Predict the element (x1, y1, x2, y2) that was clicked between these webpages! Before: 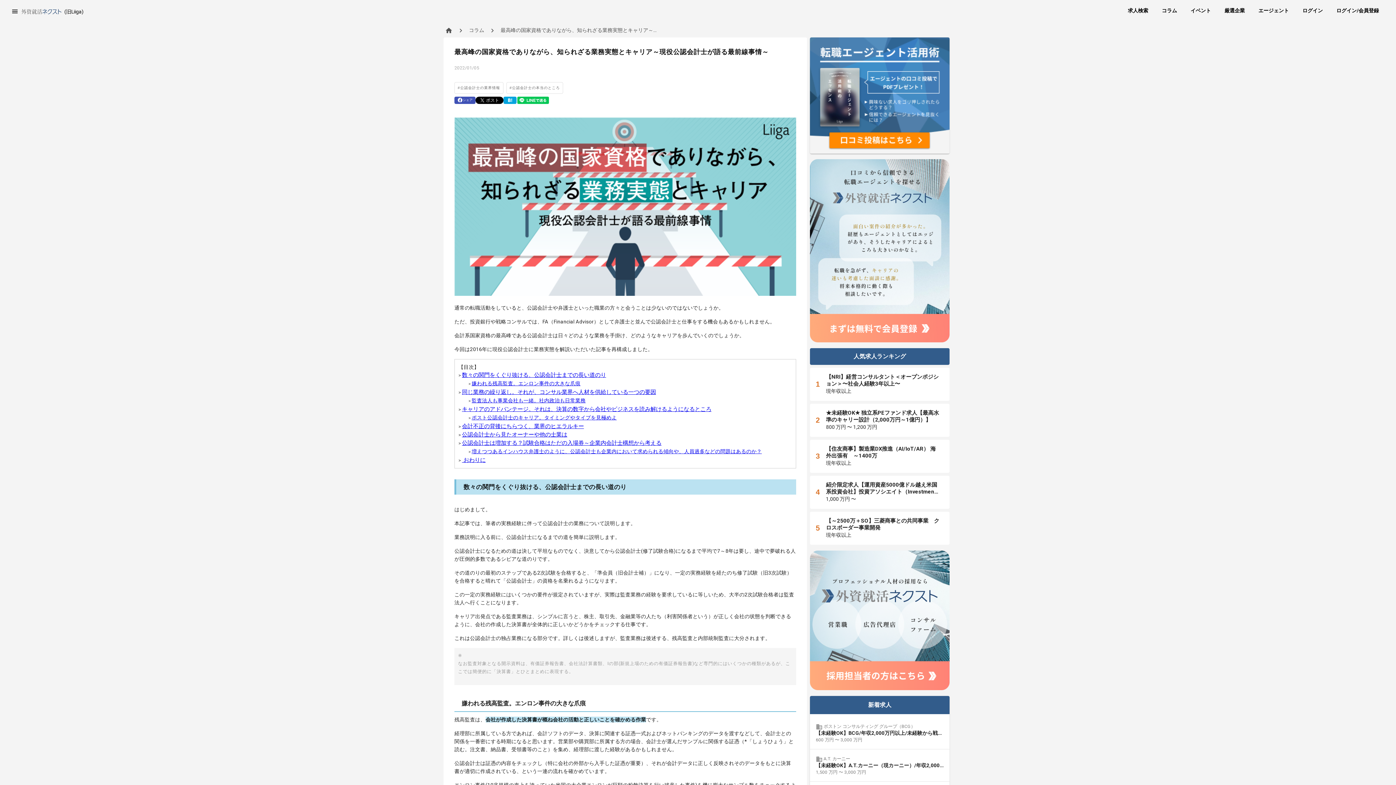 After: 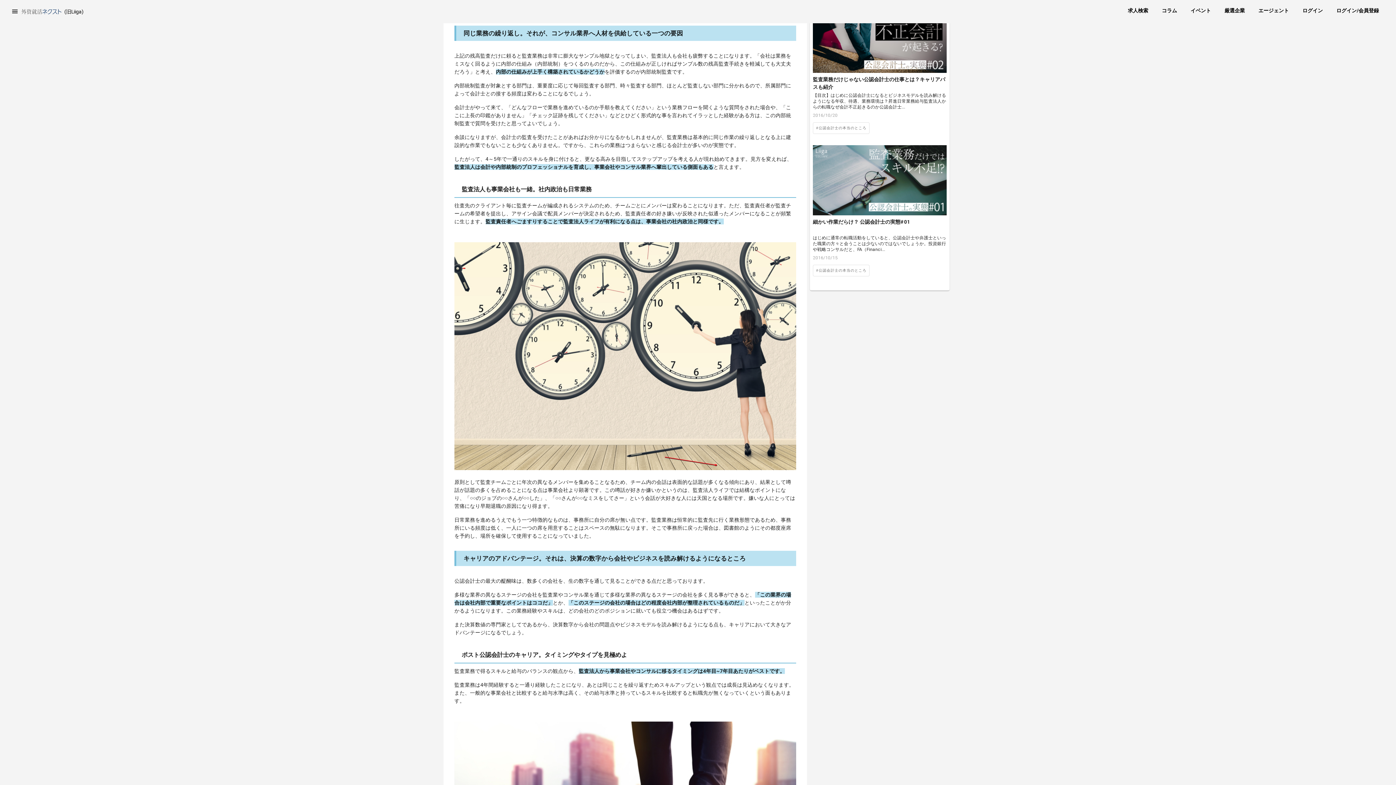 Action: label: 同じ業務の繰り返し。それが、コンサル業界へ人材を供給している一つの要因 bbox: (462, 389, 656, 395)